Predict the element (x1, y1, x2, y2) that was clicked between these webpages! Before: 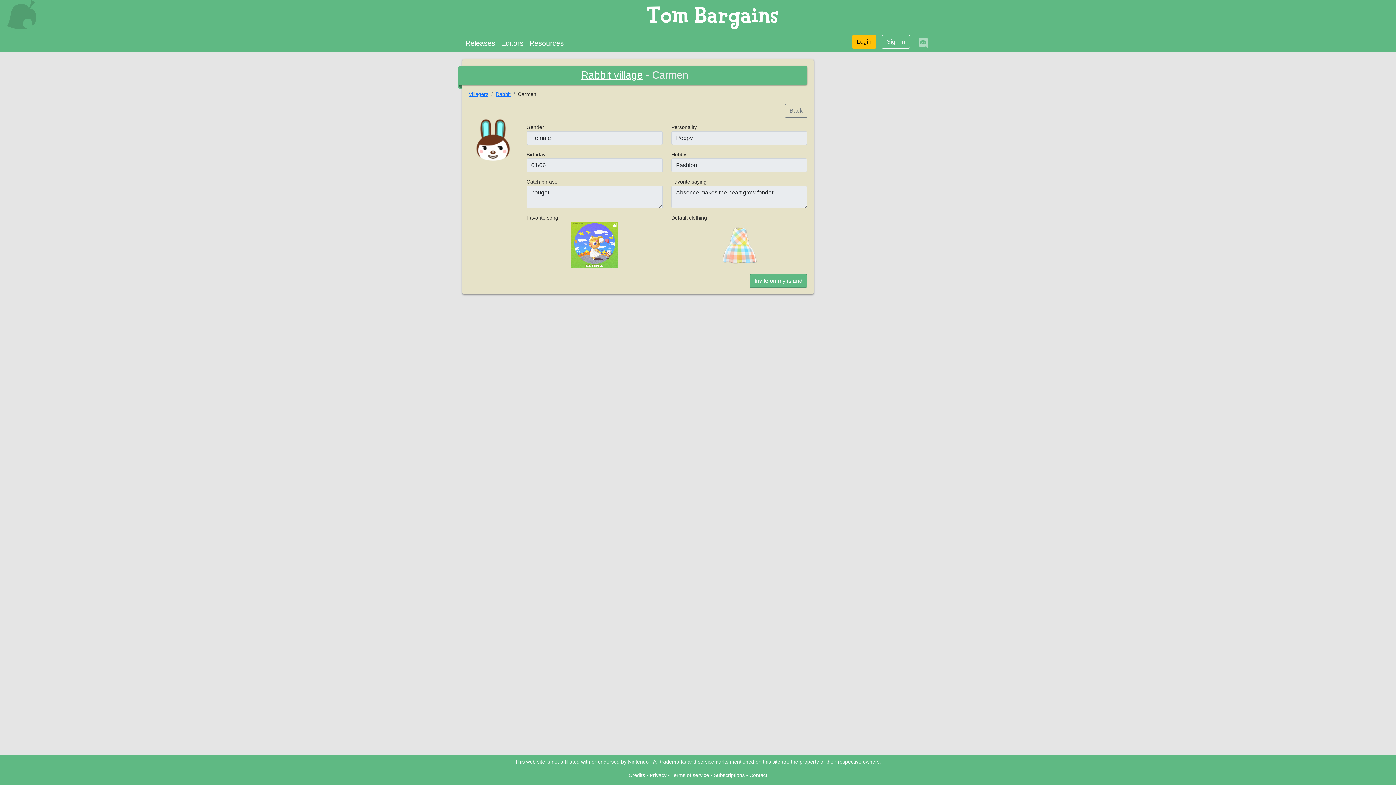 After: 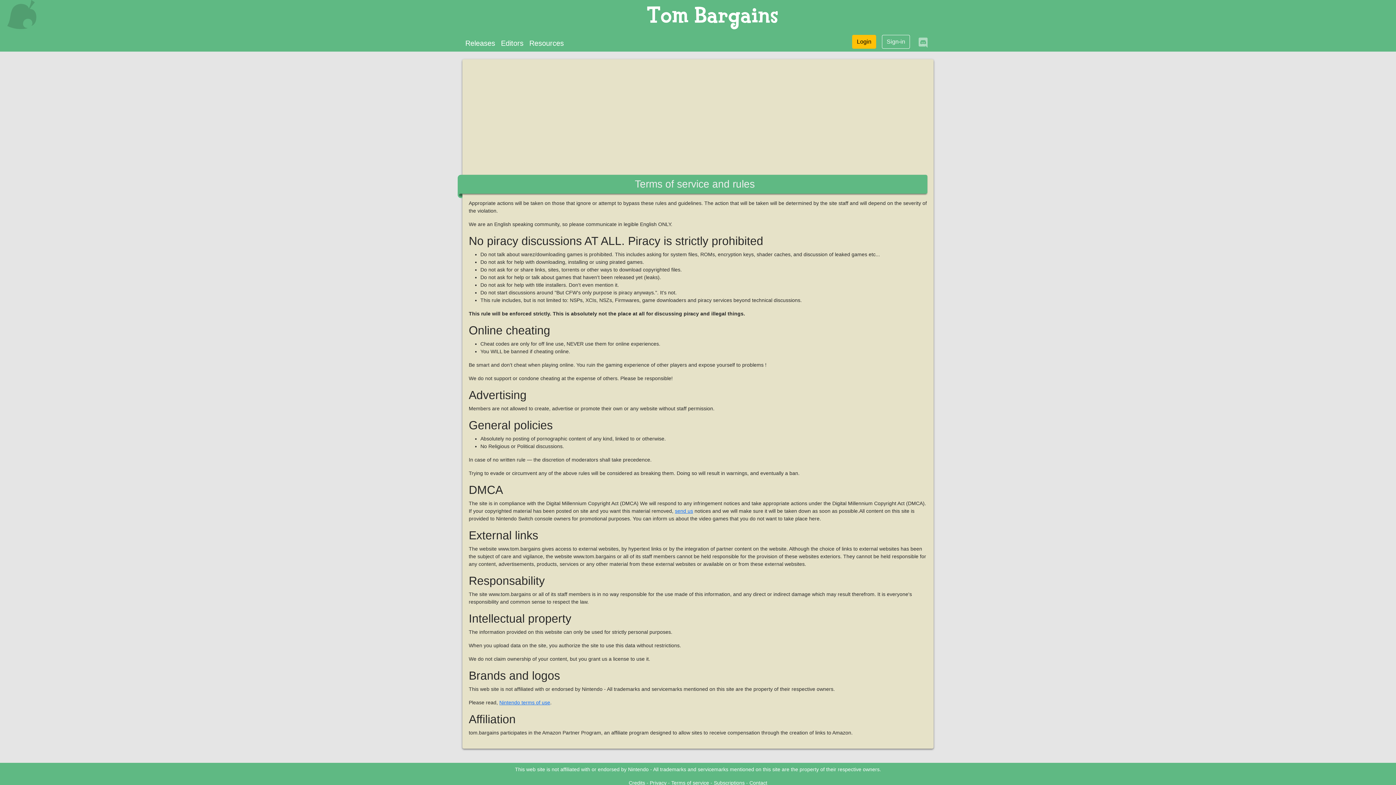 Action: label: Terms of service bbox: (671, 772, 709, 778)